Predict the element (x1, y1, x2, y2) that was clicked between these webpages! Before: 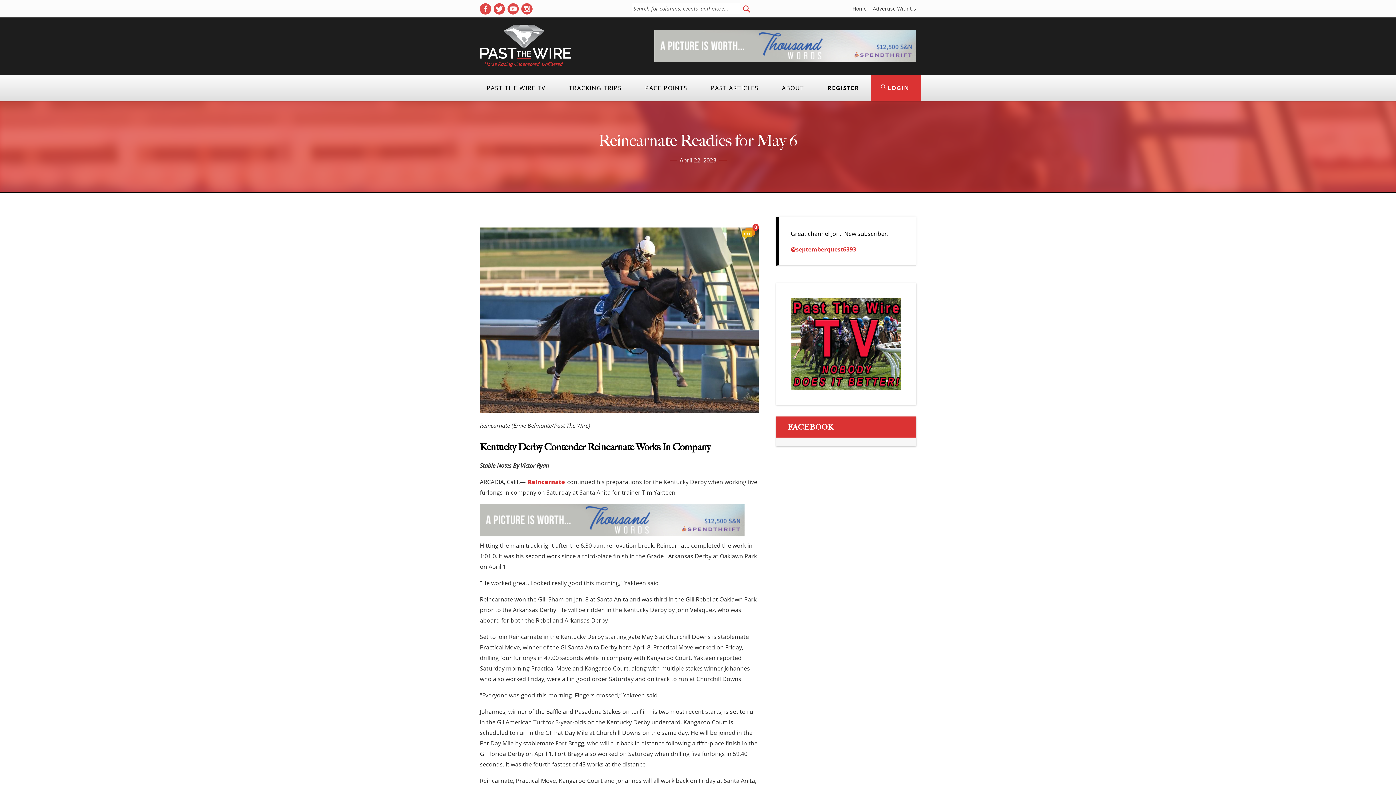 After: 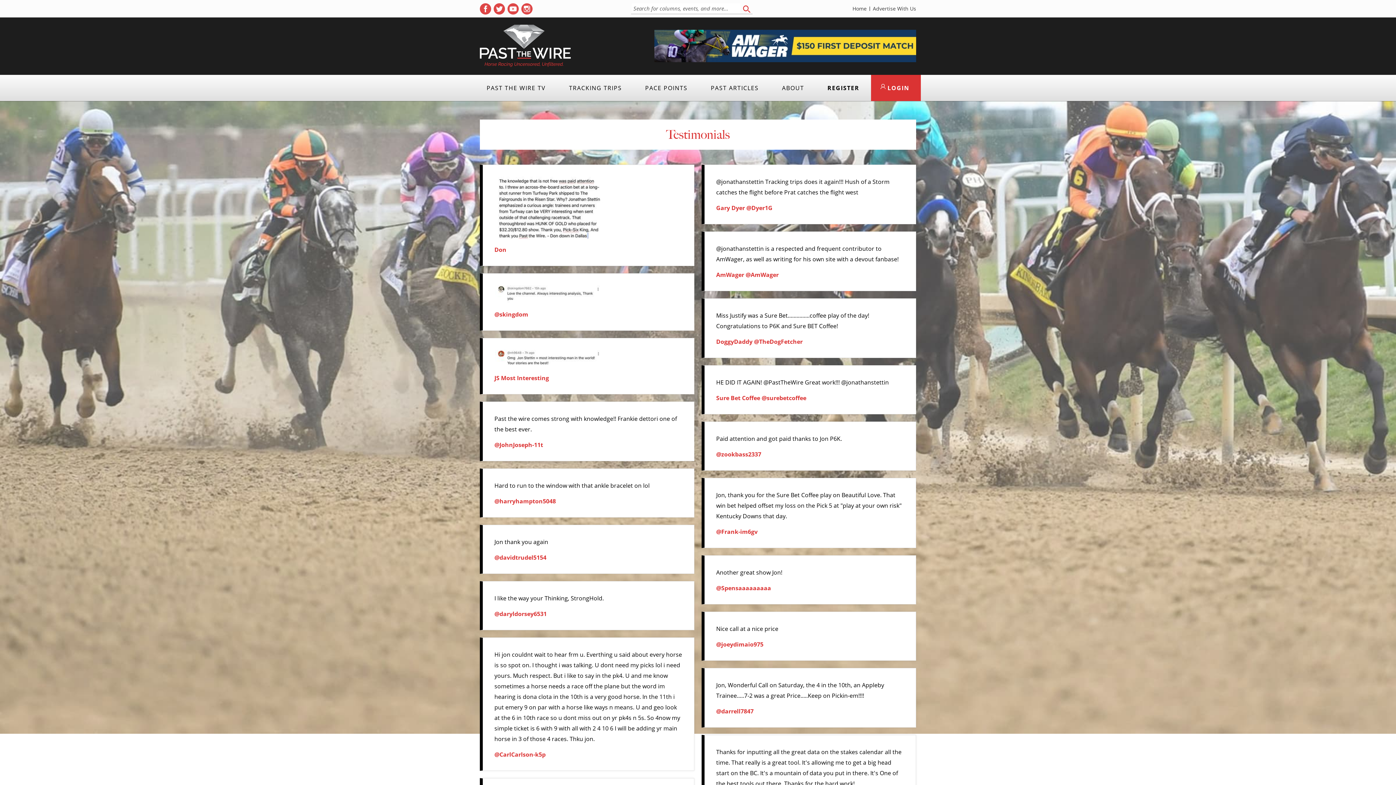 Action: label: View testimonials bbox: (779, 217, 916, 265)